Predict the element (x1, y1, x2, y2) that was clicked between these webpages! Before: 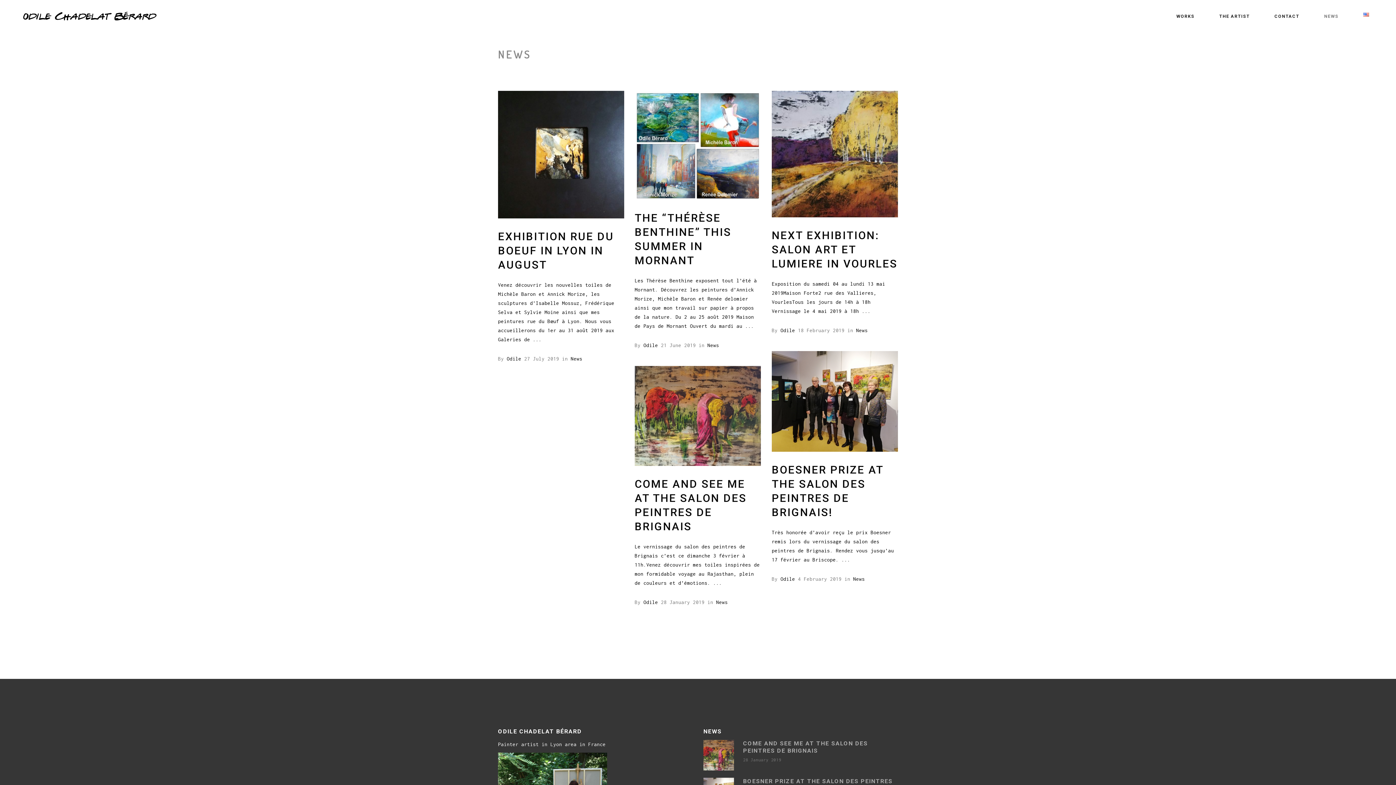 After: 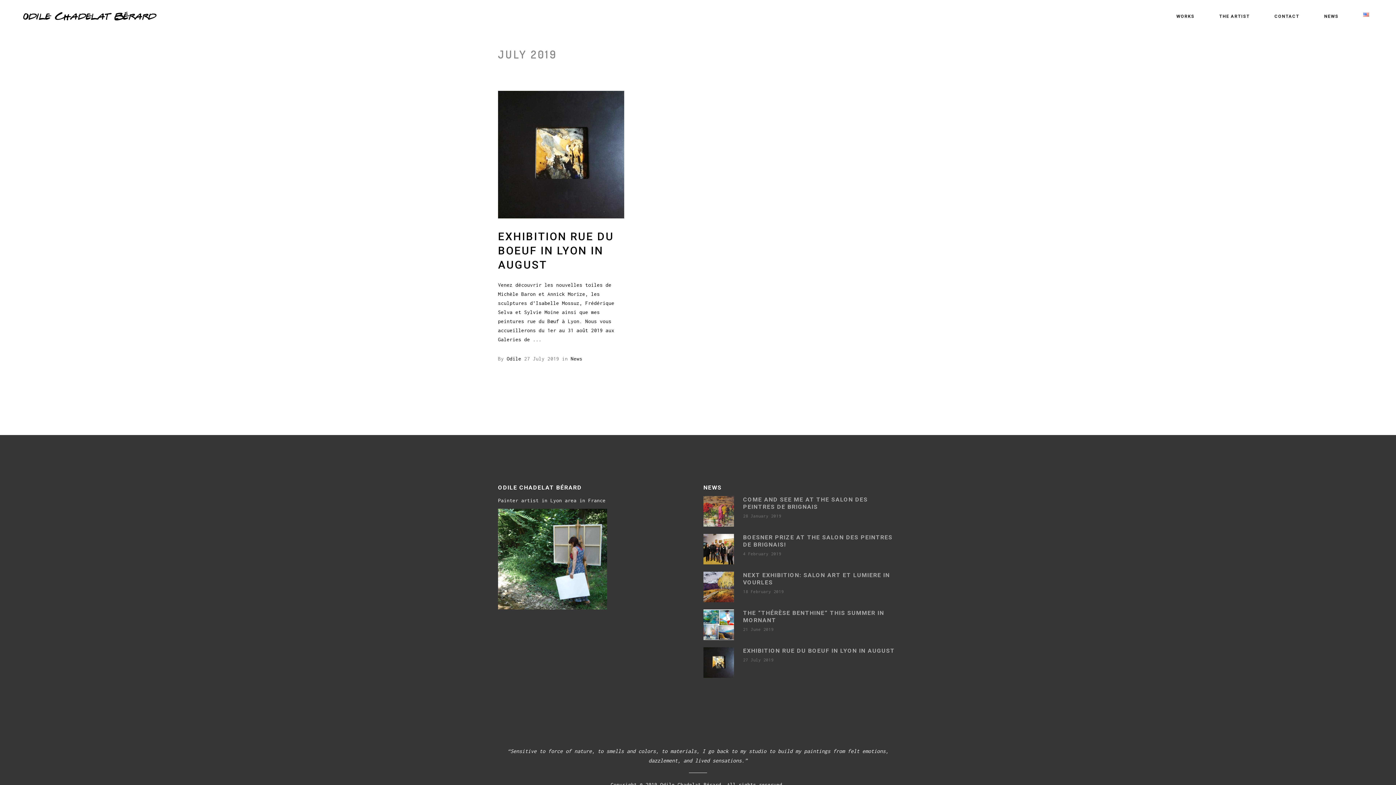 Action: bbox: (524, 355, 559, 361) label: 27 July 2019